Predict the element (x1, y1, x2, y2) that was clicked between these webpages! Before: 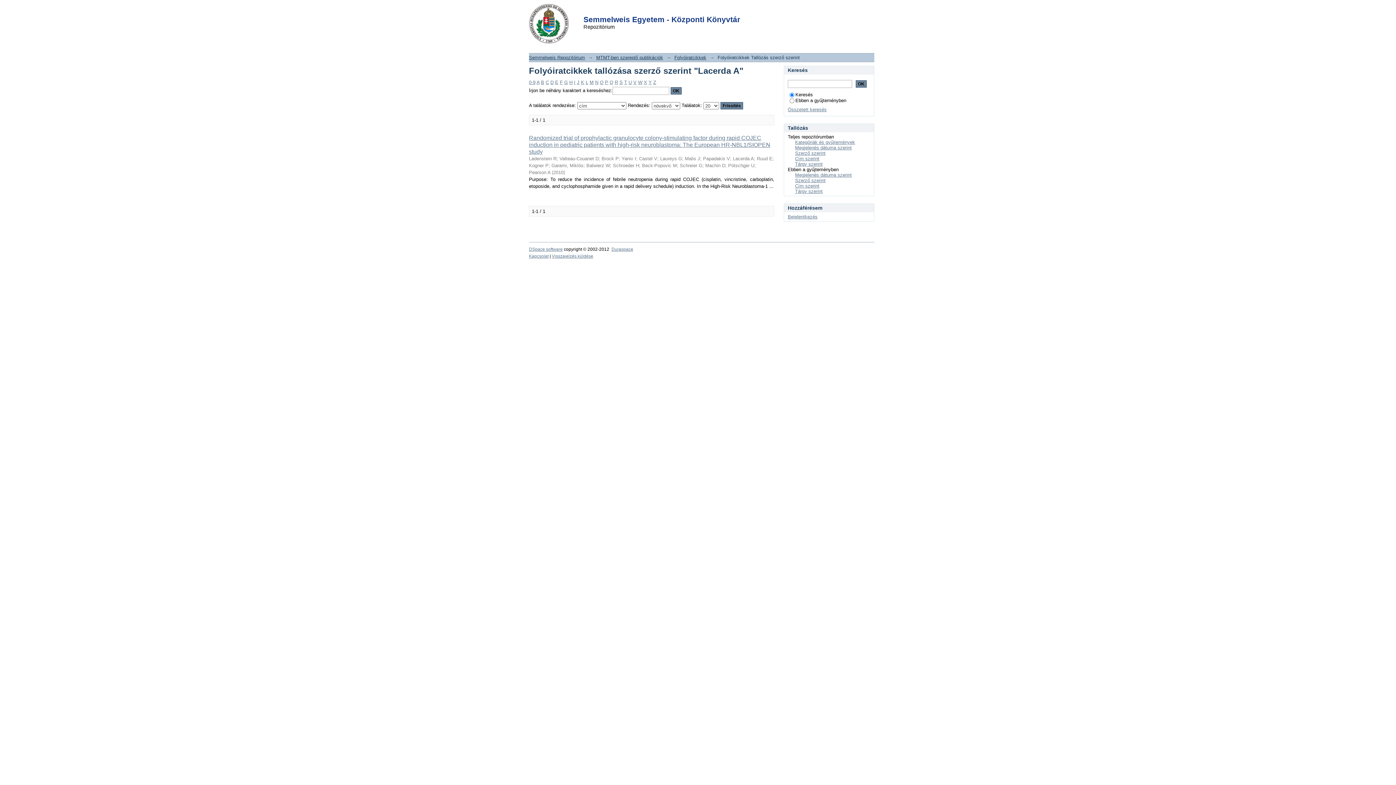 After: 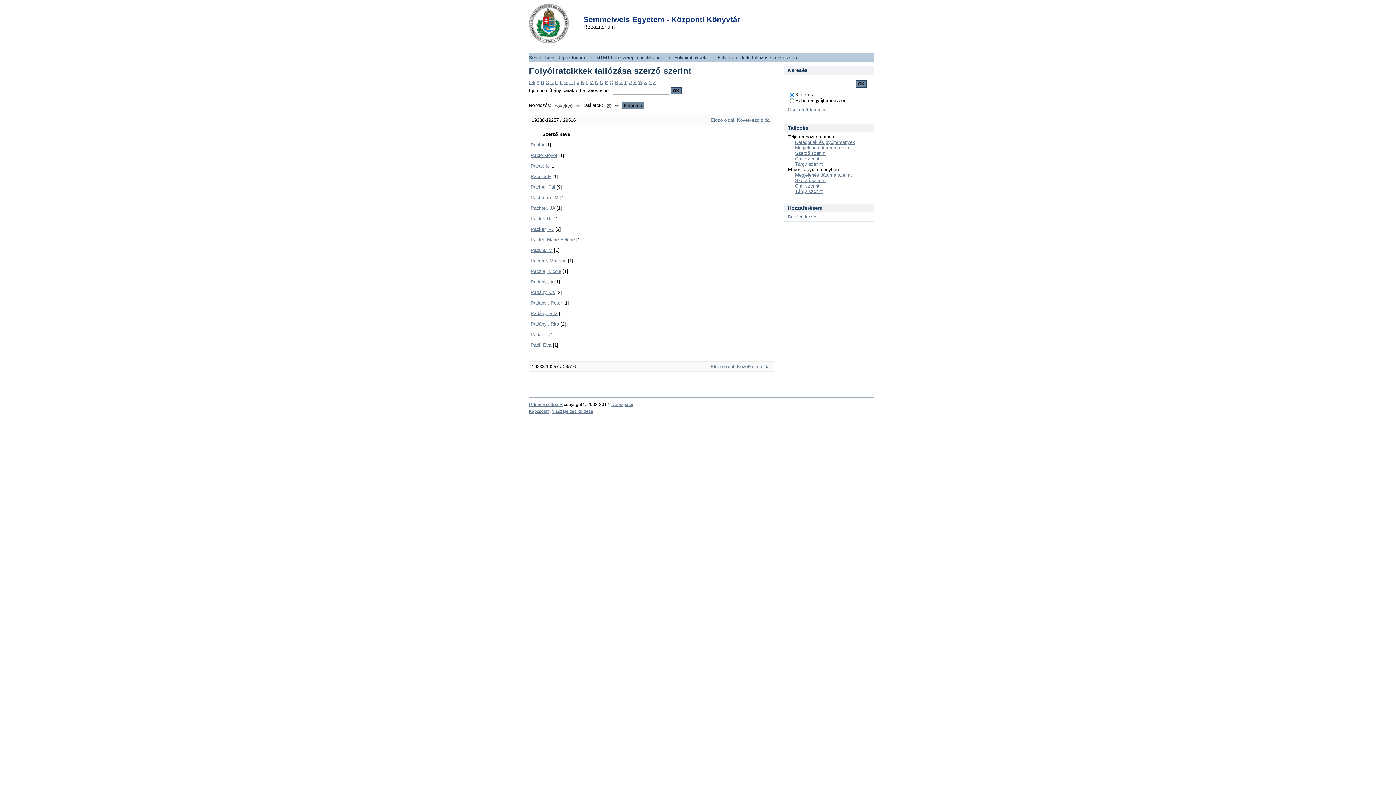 Action: label: P bbox: (605, 79, 608, 85)